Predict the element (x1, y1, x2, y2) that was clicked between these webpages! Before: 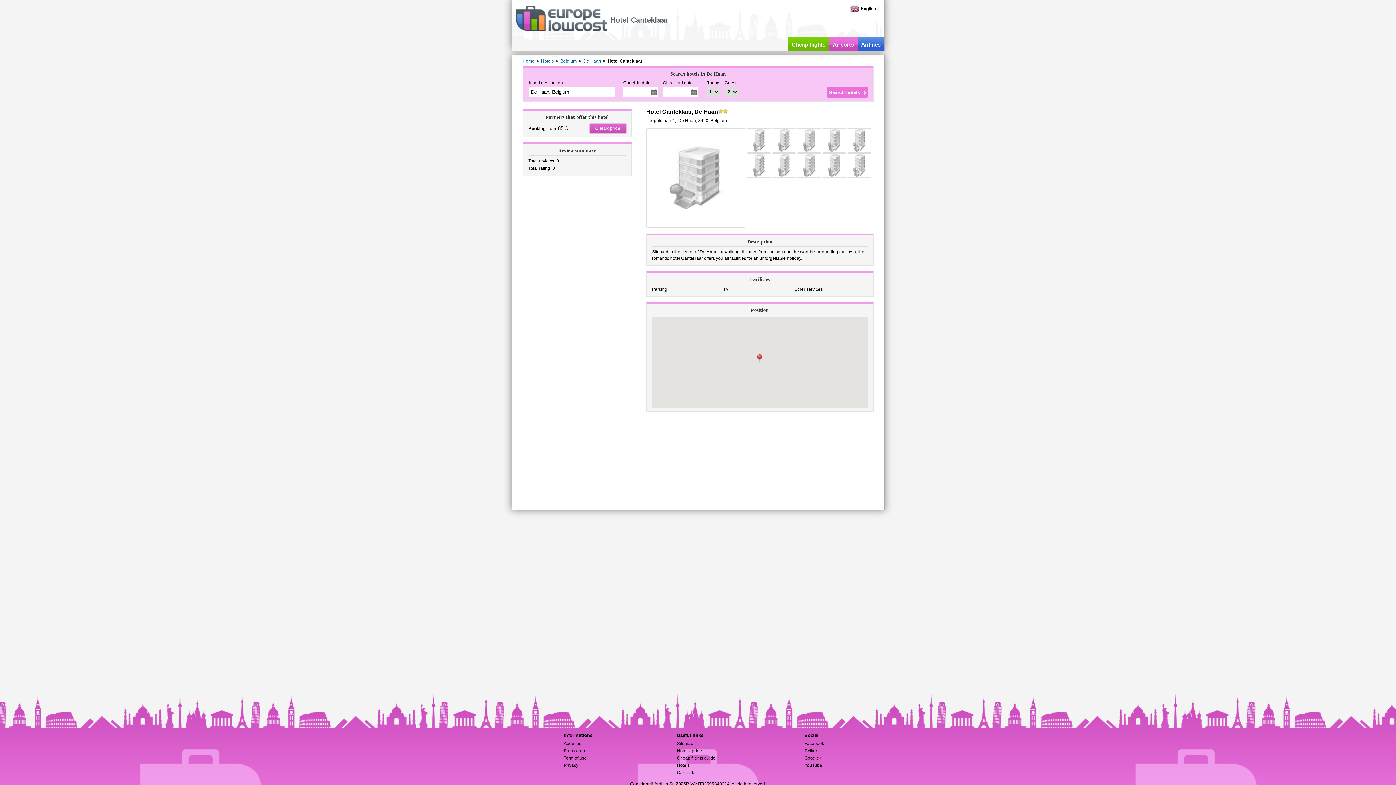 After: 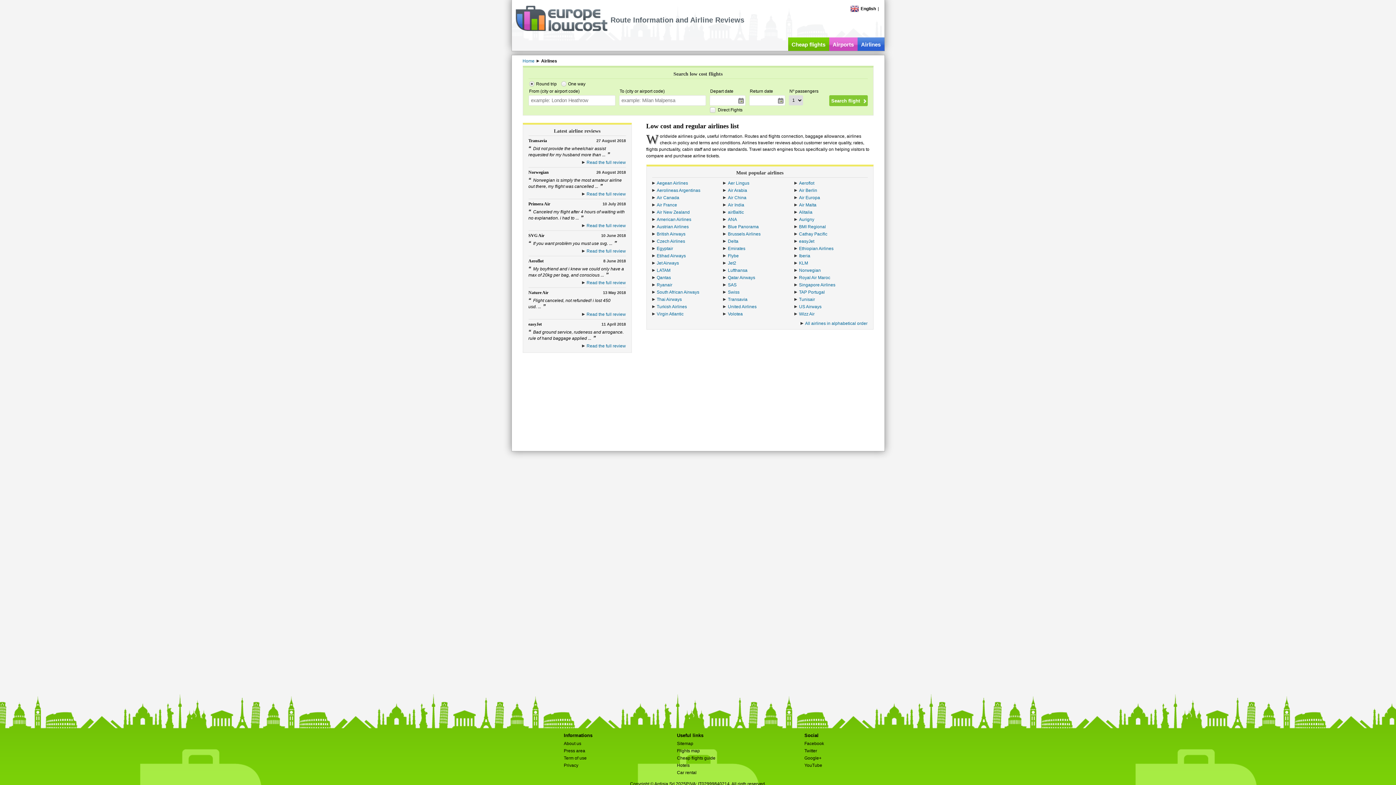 Action: bbox: (857, 37, 884, 50) label: Airlines